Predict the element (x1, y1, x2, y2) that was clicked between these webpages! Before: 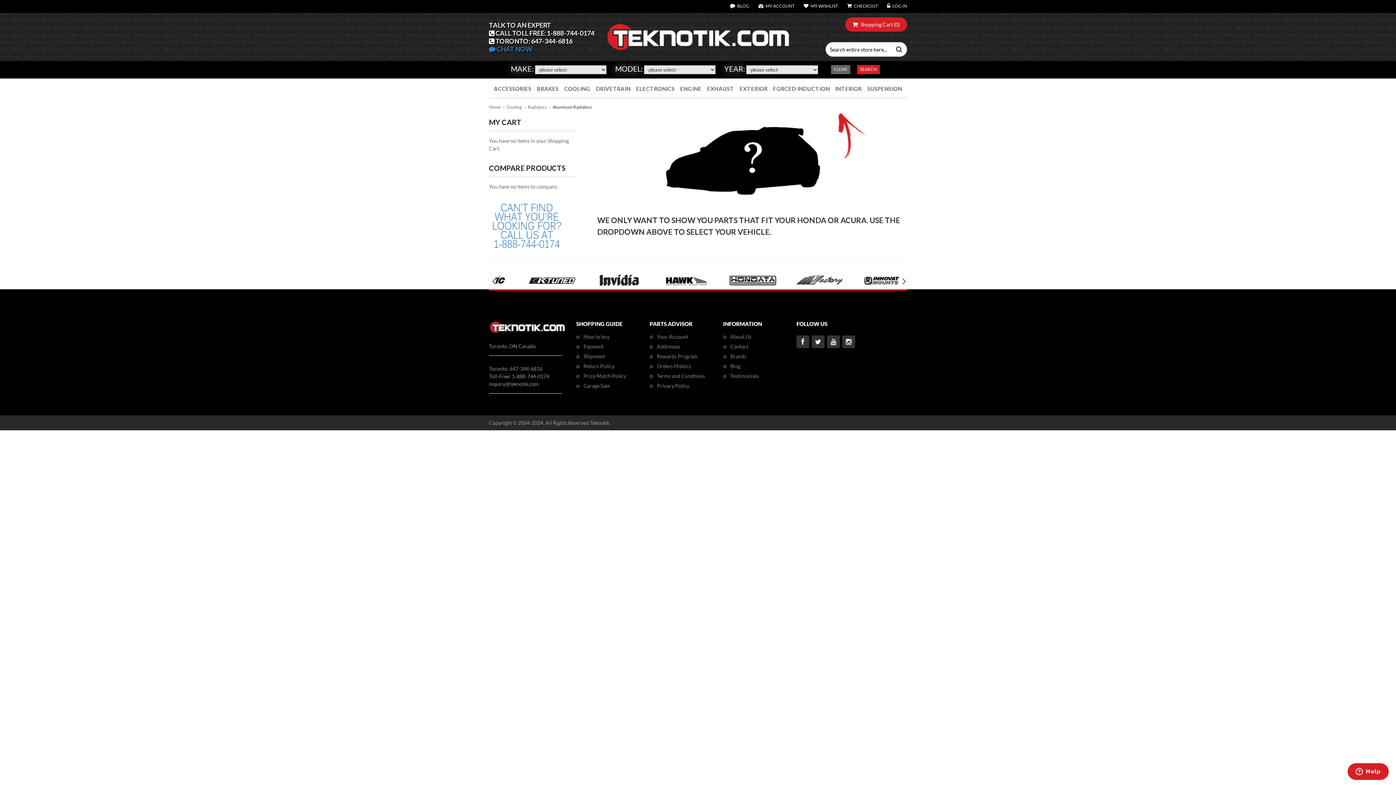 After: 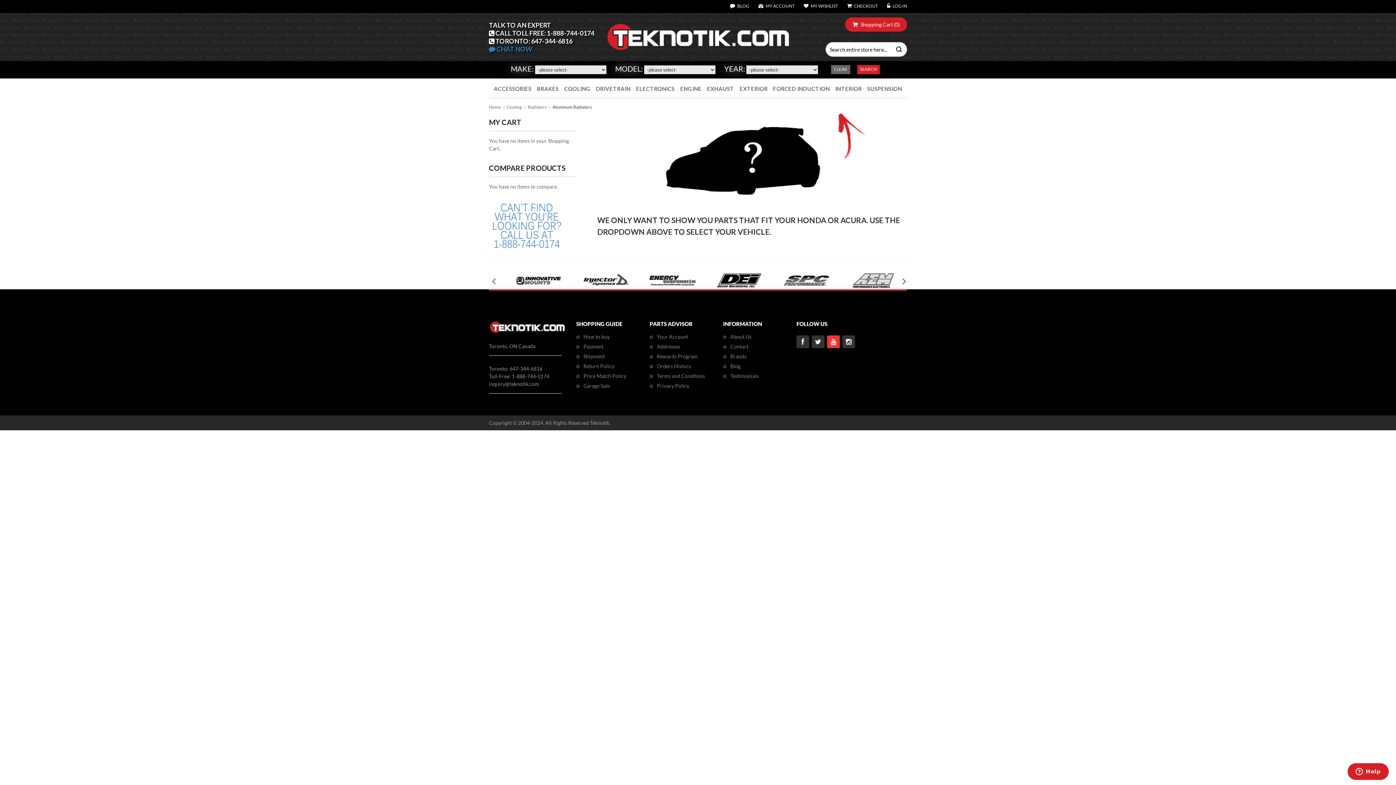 Action: bbox: (827, 335, 840, 348)